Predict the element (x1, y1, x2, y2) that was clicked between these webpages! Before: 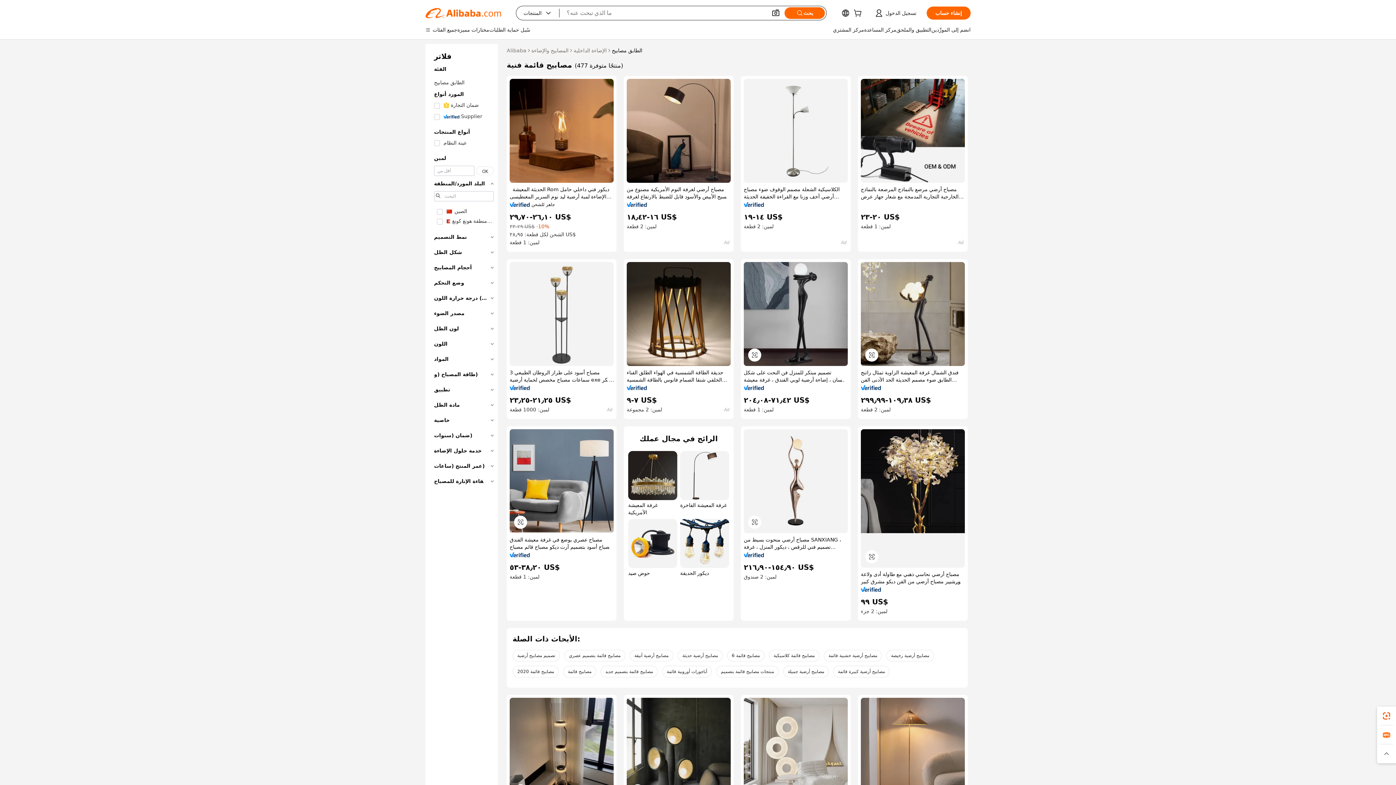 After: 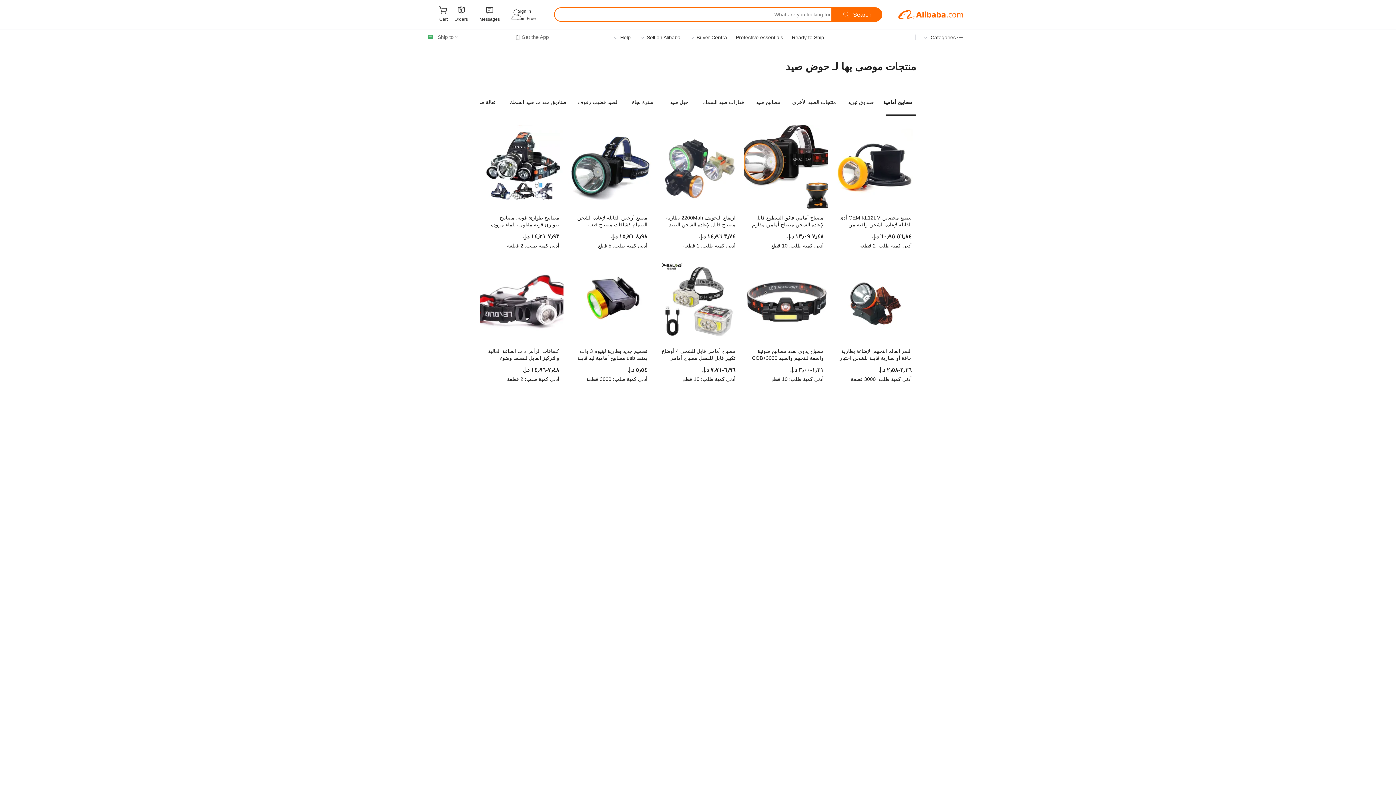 Action: label: حوض صيد bbox: (628, 519, 677, 577)